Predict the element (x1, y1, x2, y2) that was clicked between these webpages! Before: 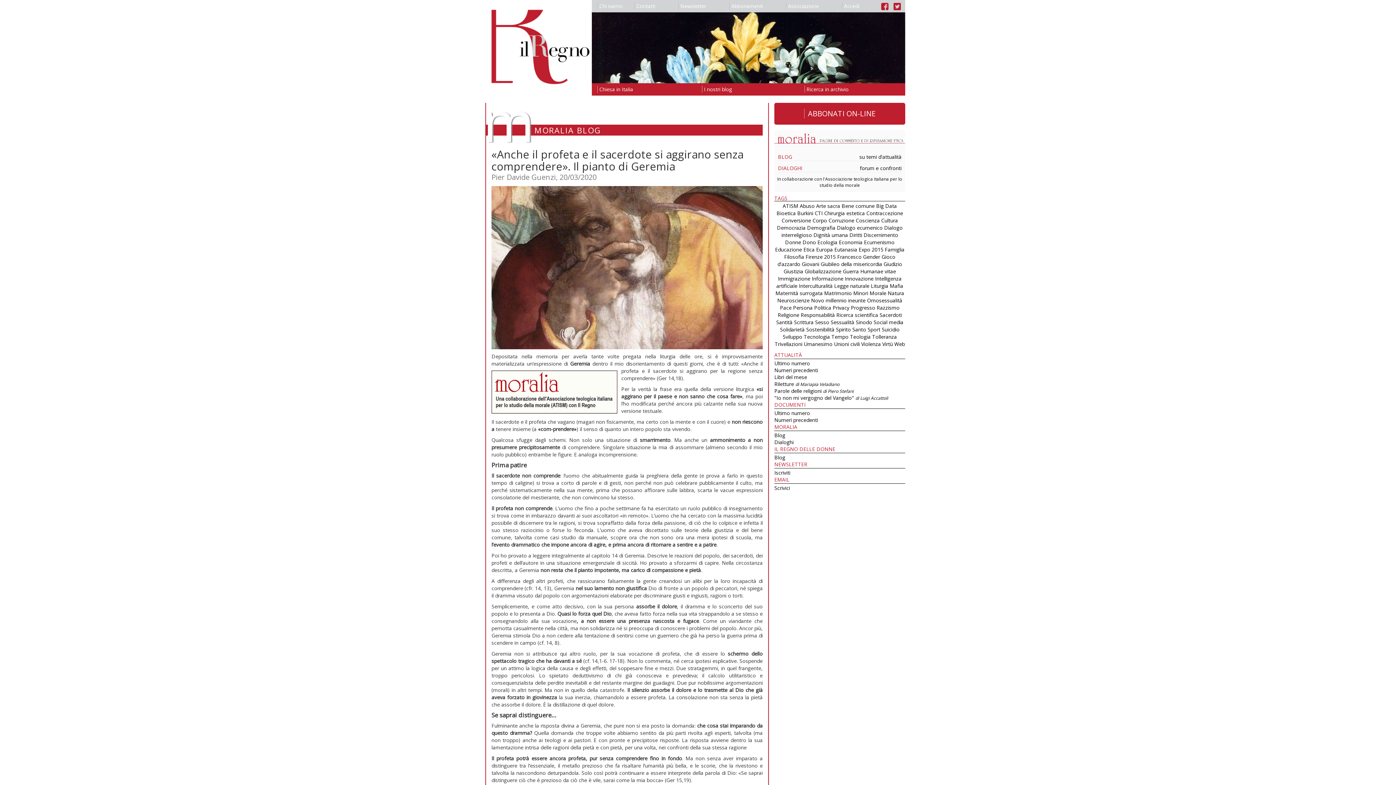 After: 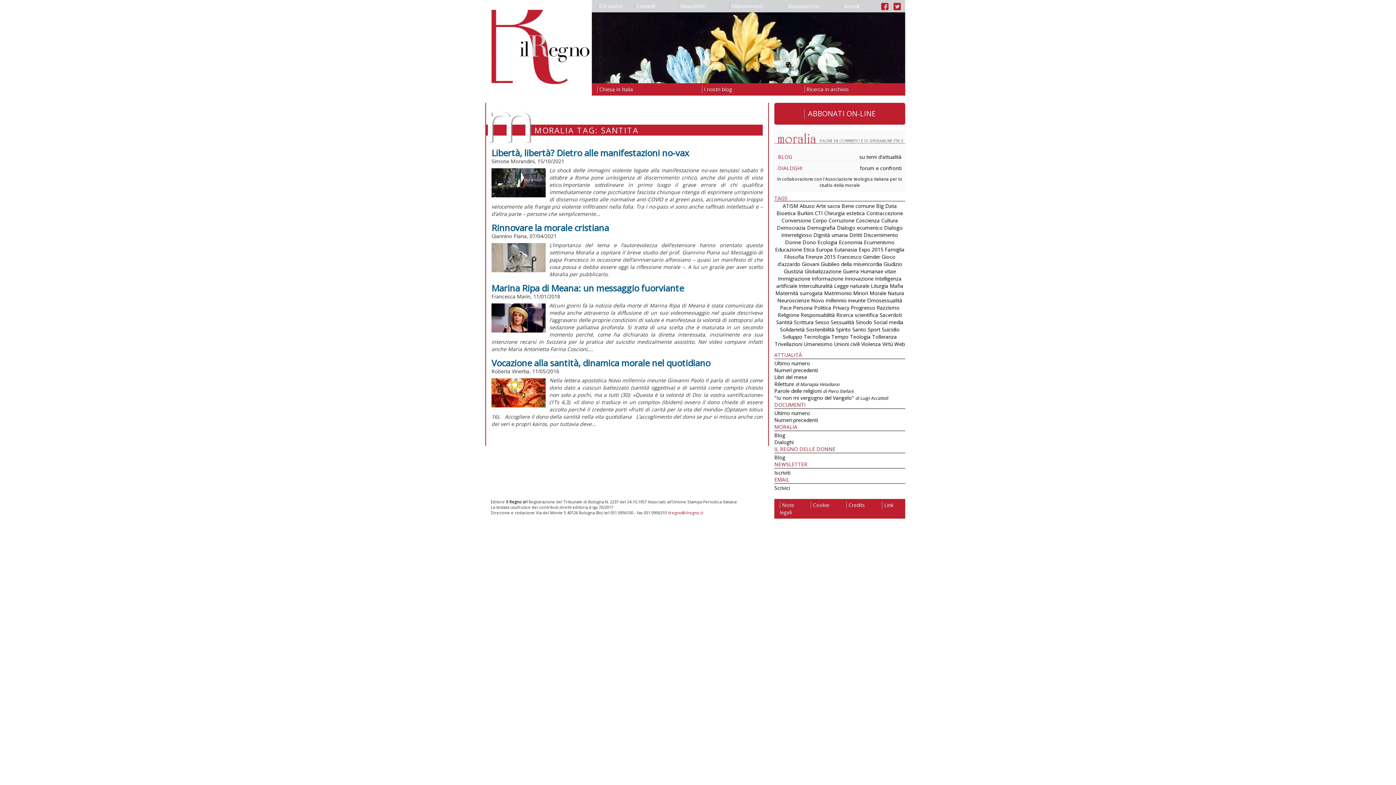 Action: bbox: (776, 318, 792, 325) label: Santità